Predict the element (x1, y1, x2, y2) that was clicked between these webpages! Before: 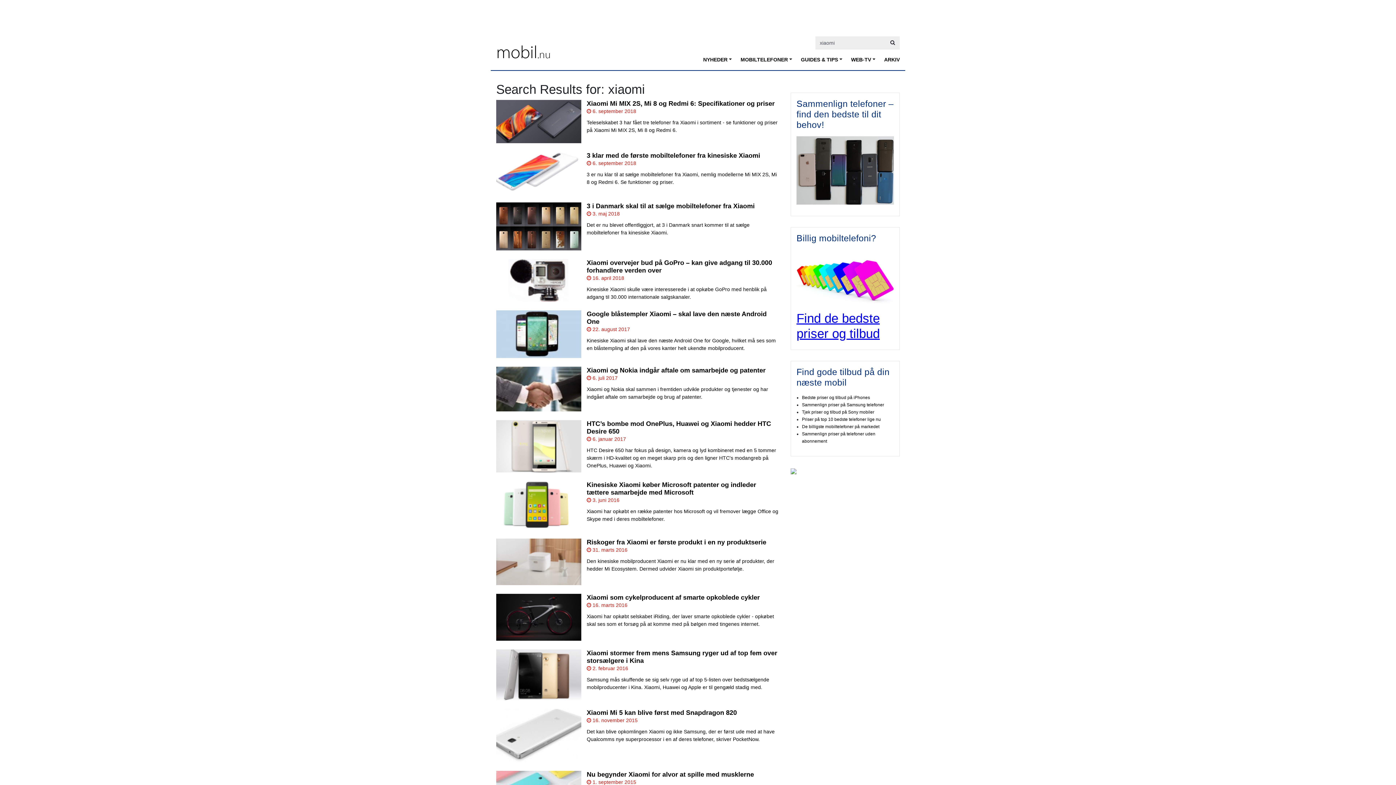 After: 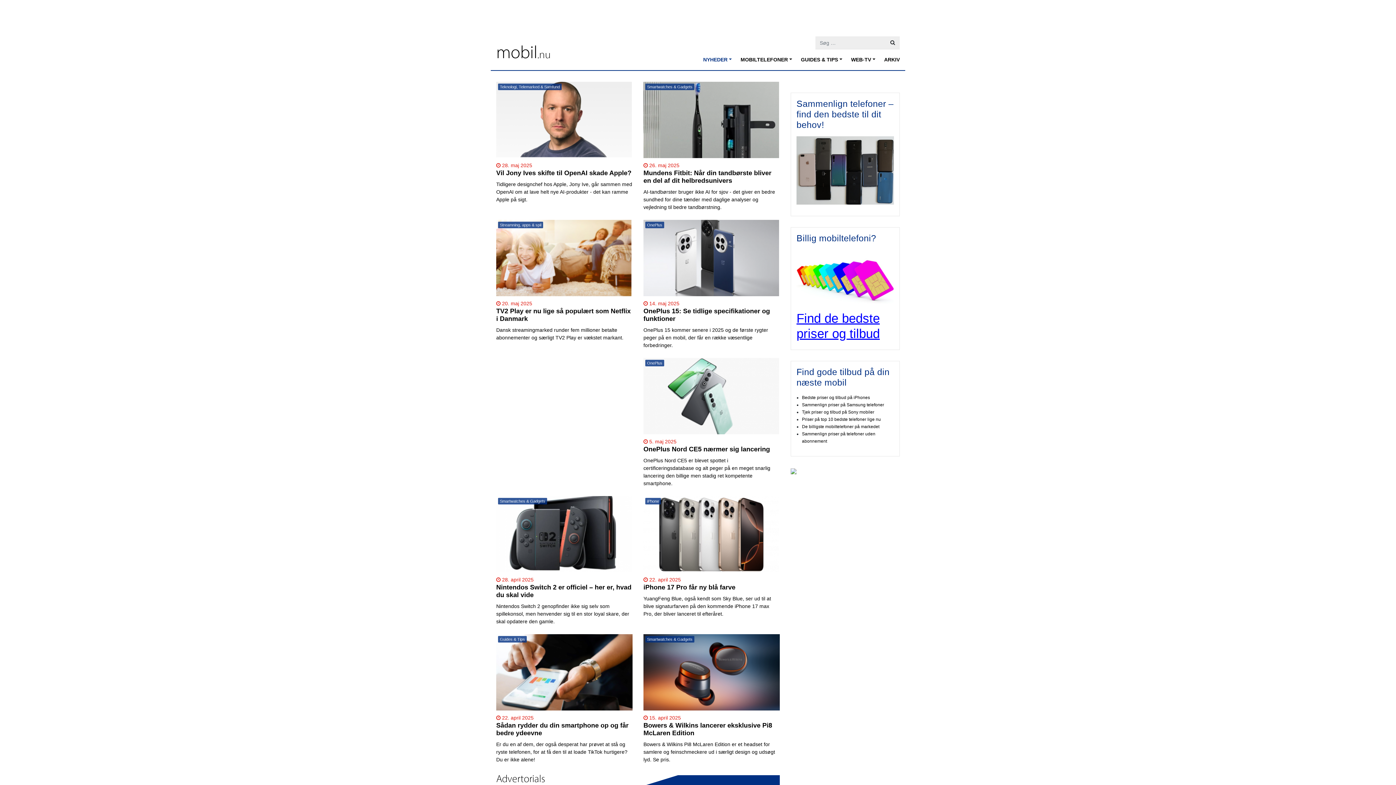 Action: label: mobil.nu bbox: (496, 40, 550, 62)